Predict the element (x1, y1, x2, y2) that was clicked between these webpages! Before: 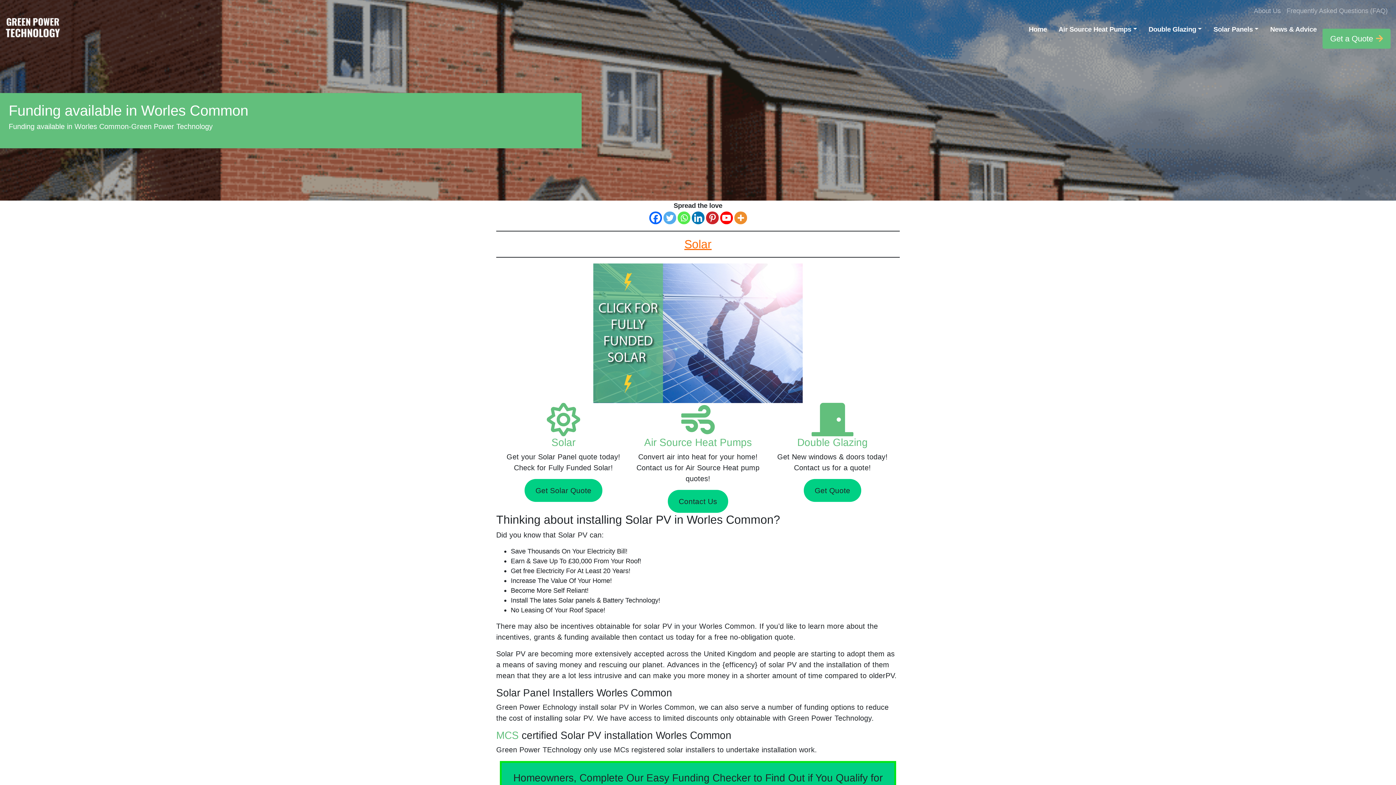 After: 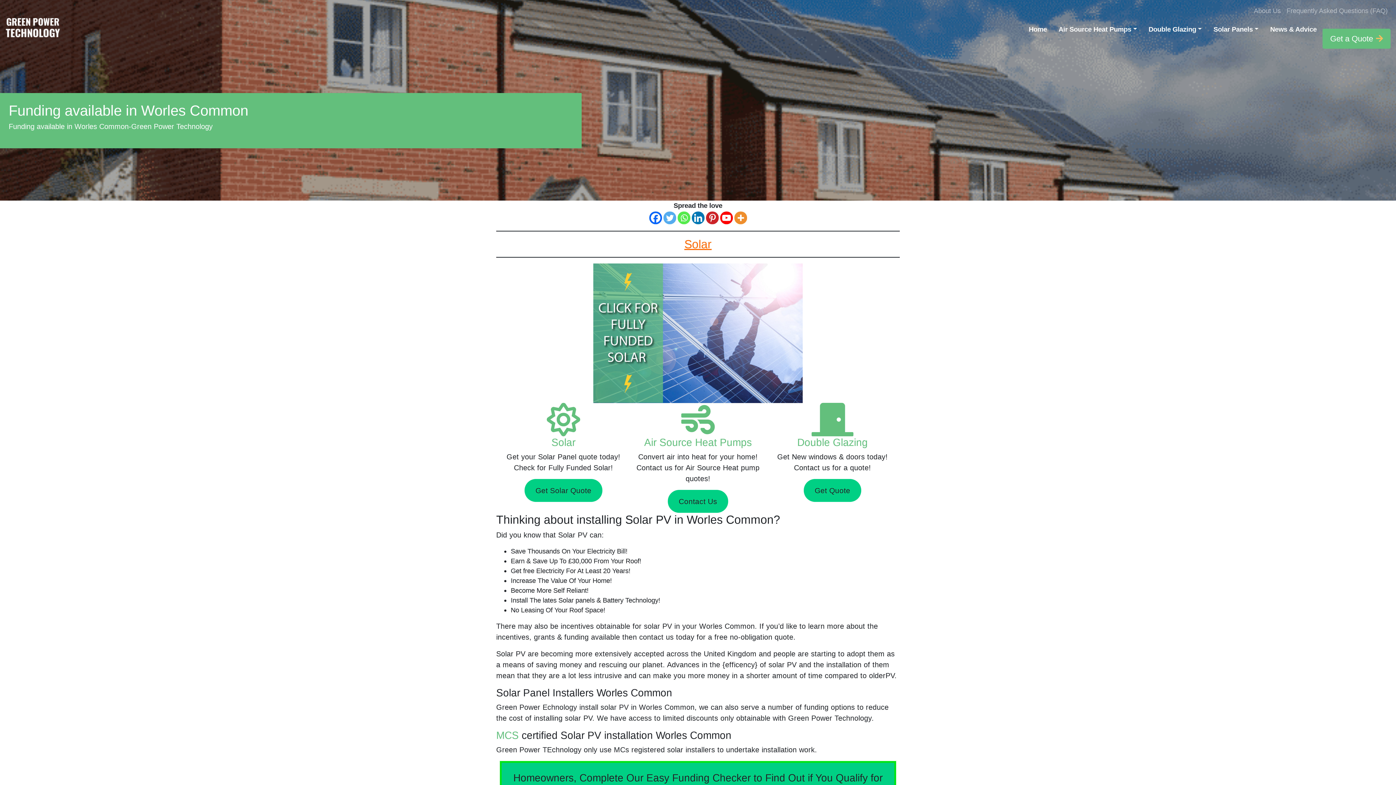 Action: label: Facebook bbox: (649, 211, 662, 224)